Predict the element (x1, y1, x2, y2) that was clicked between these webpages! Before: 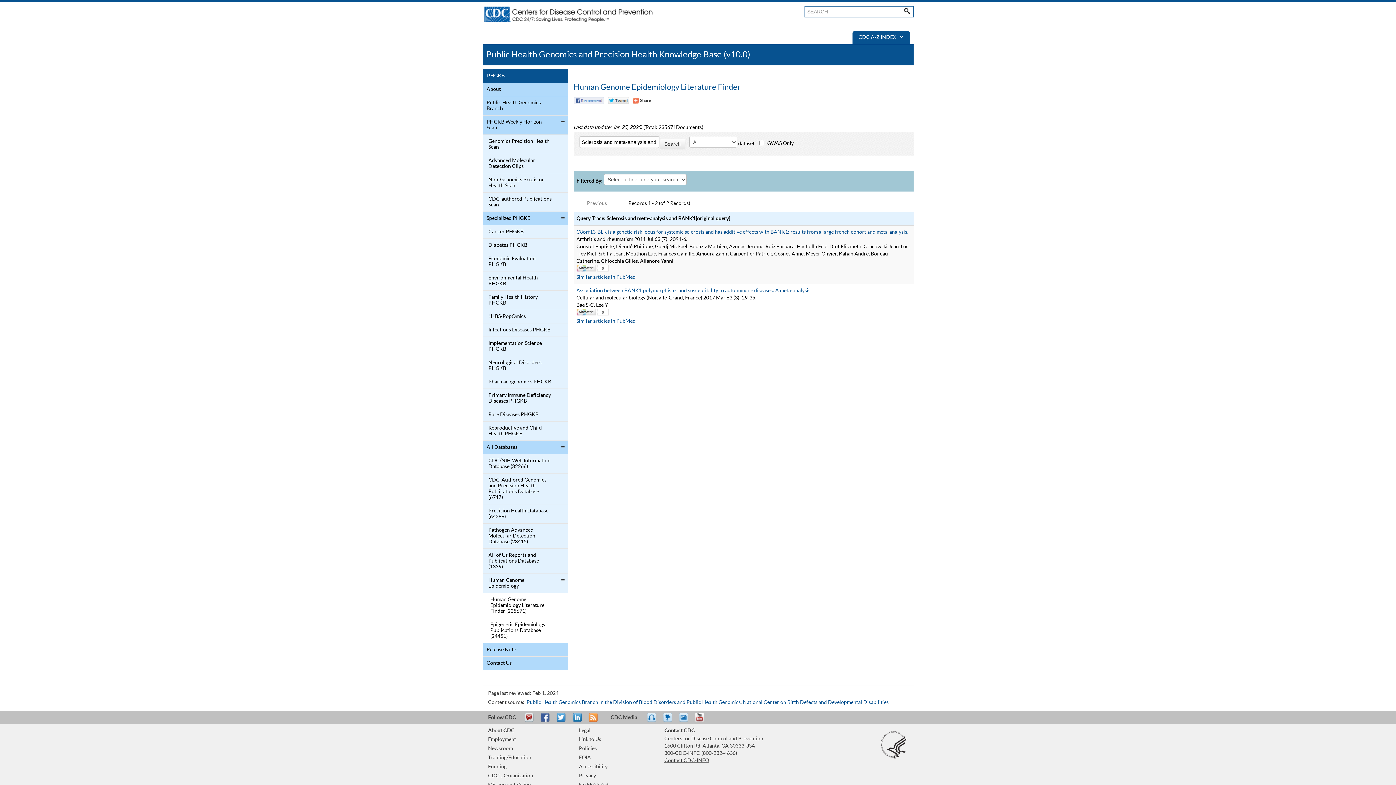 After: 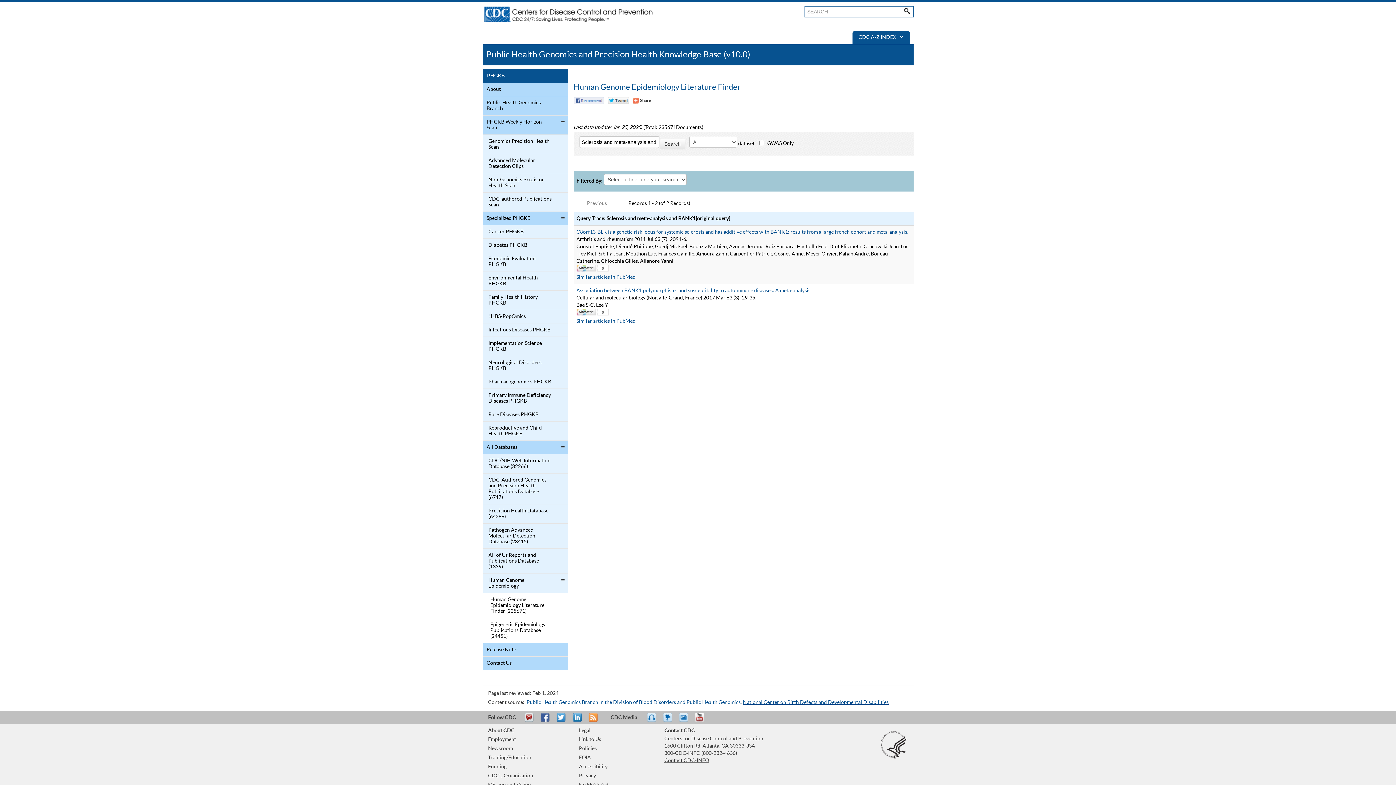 Action: label: National Center on Birth Defects and Developmental Disabilities bbox: (743, 700, 888, 705)